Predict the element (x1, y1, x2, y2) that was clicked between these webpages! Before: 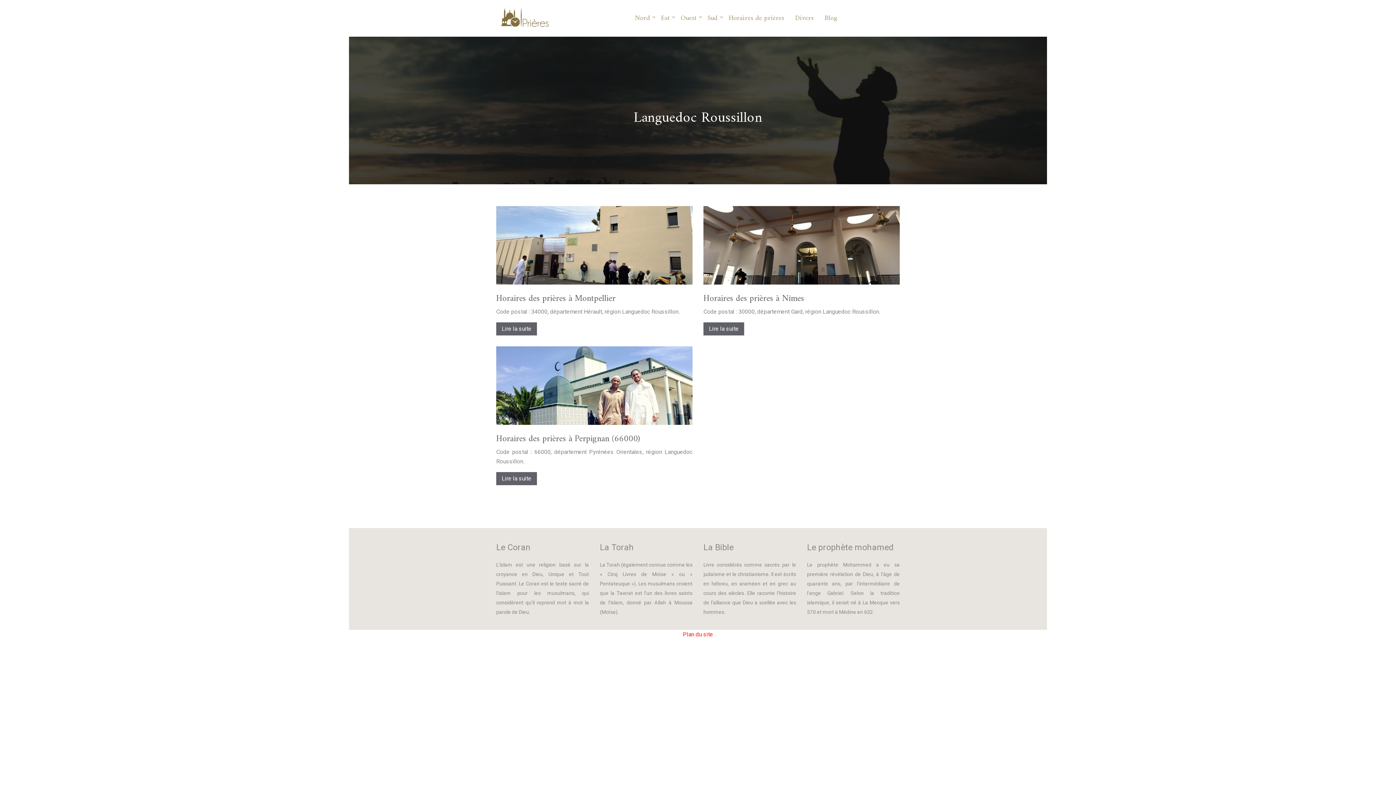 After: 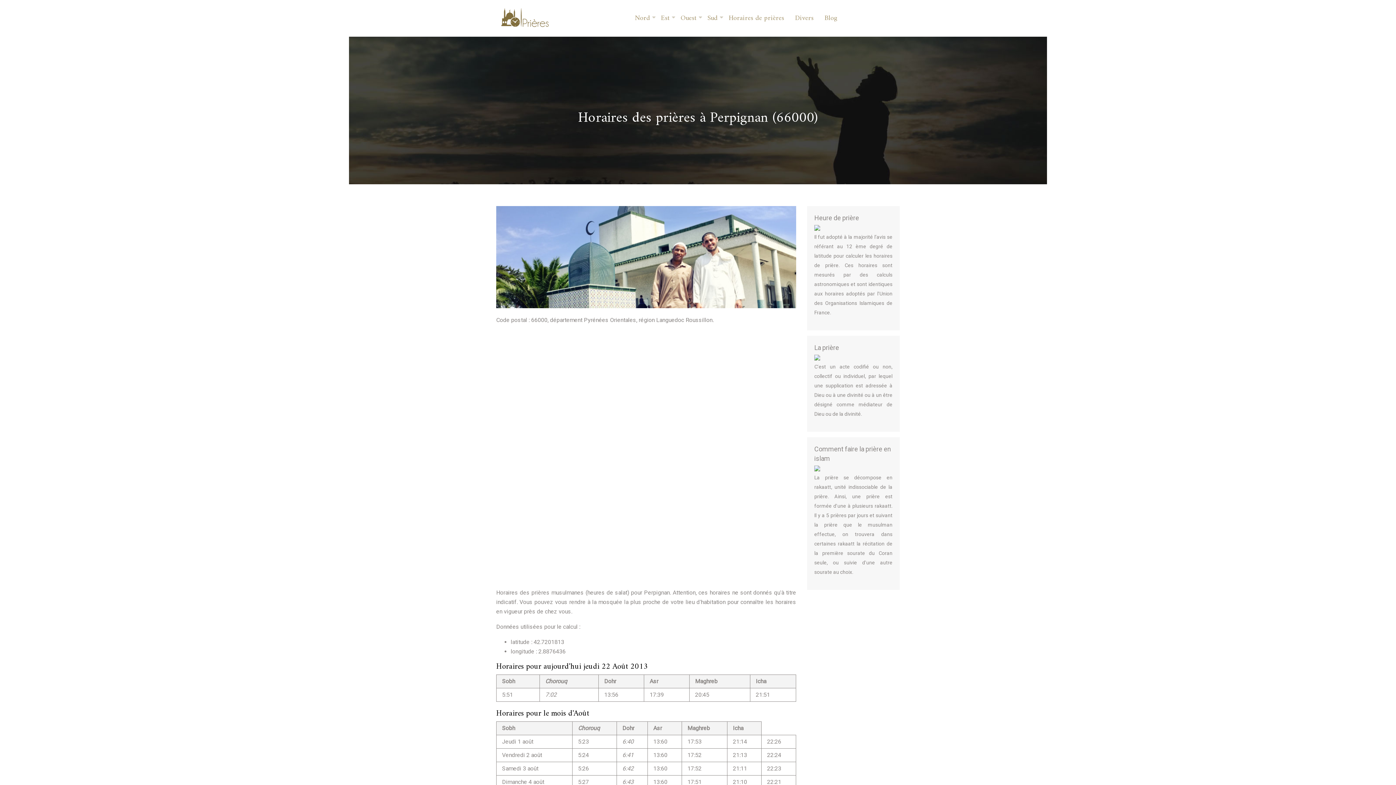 Action: label: Lire la suite bbox: (496, 472, 537, 485)